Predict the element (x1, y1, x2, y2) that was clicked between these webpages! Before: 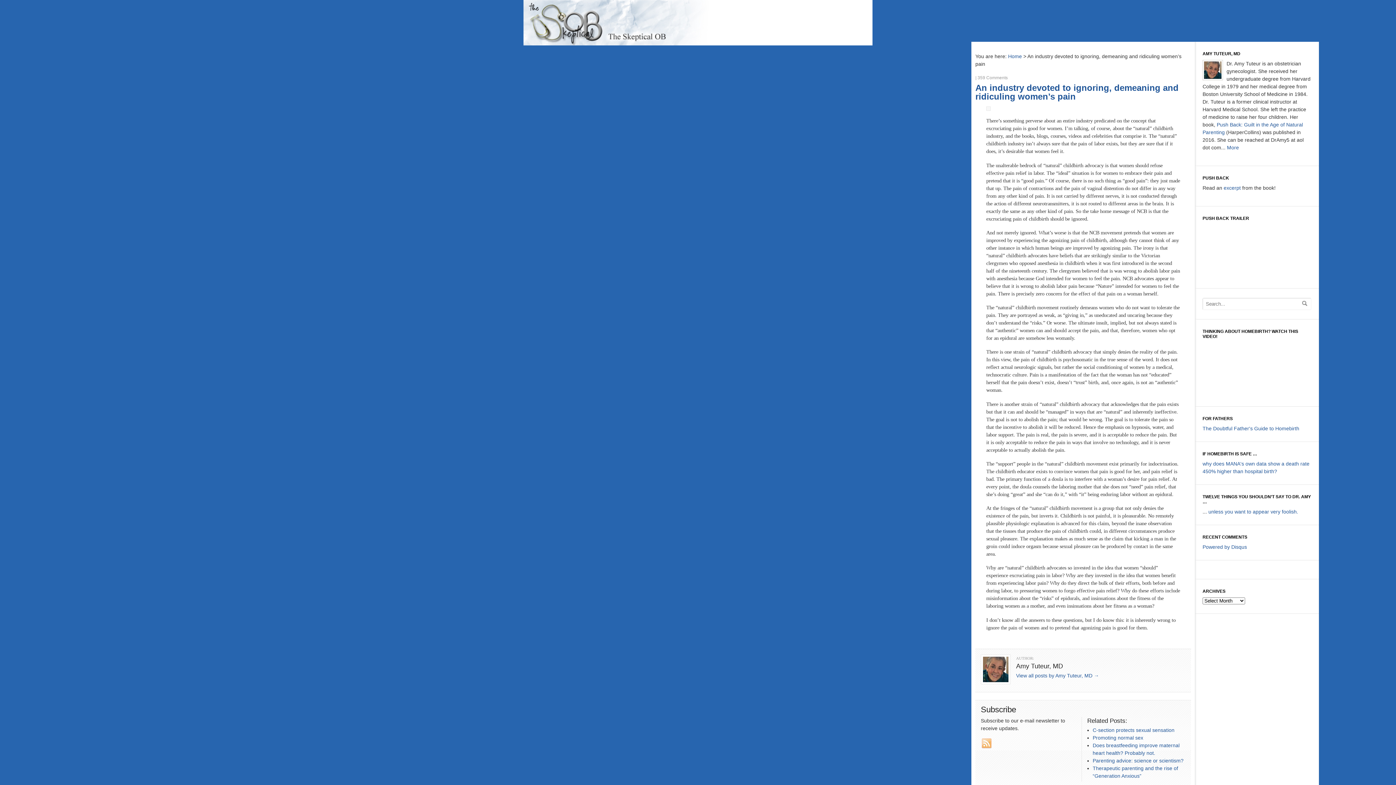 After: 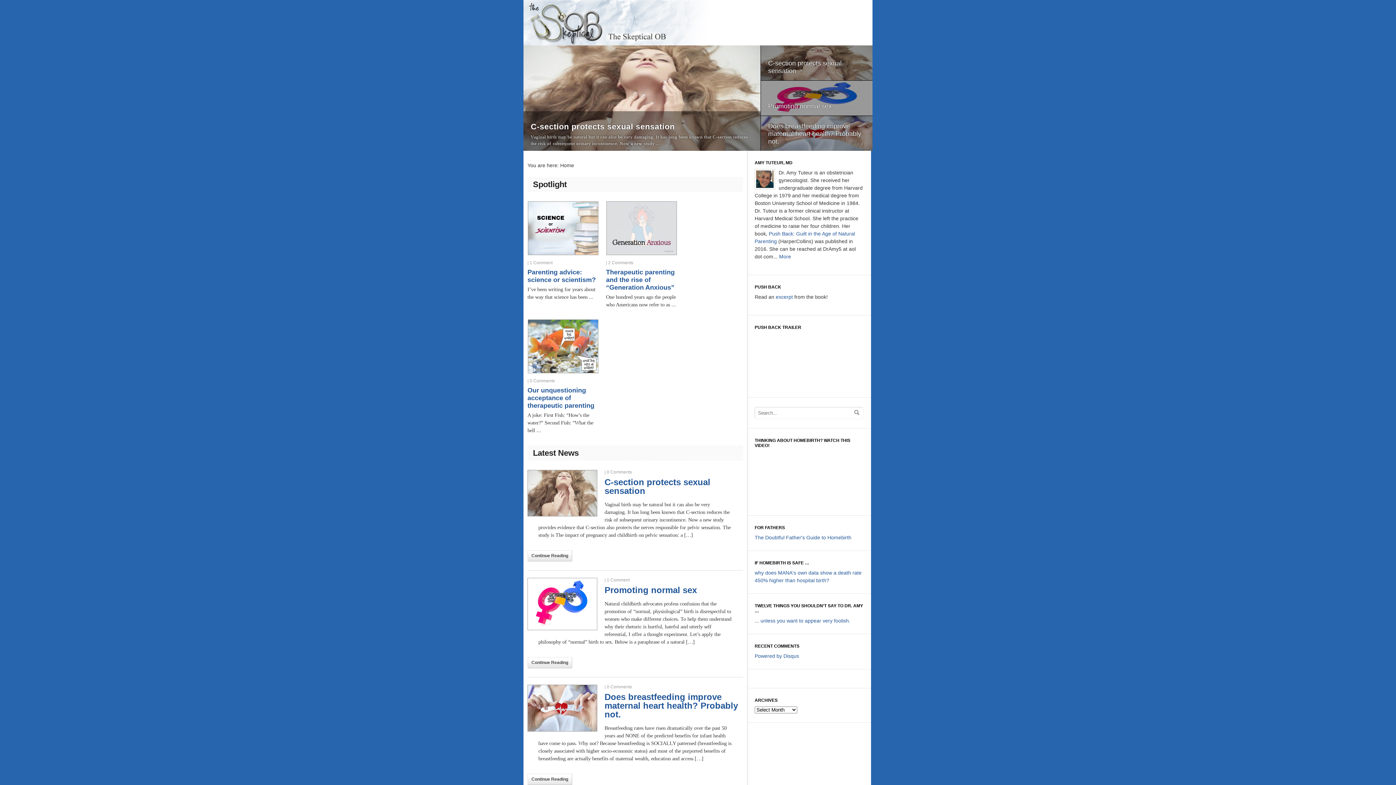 Action: label: Home bbox: (1008, 53, 1022, 59)